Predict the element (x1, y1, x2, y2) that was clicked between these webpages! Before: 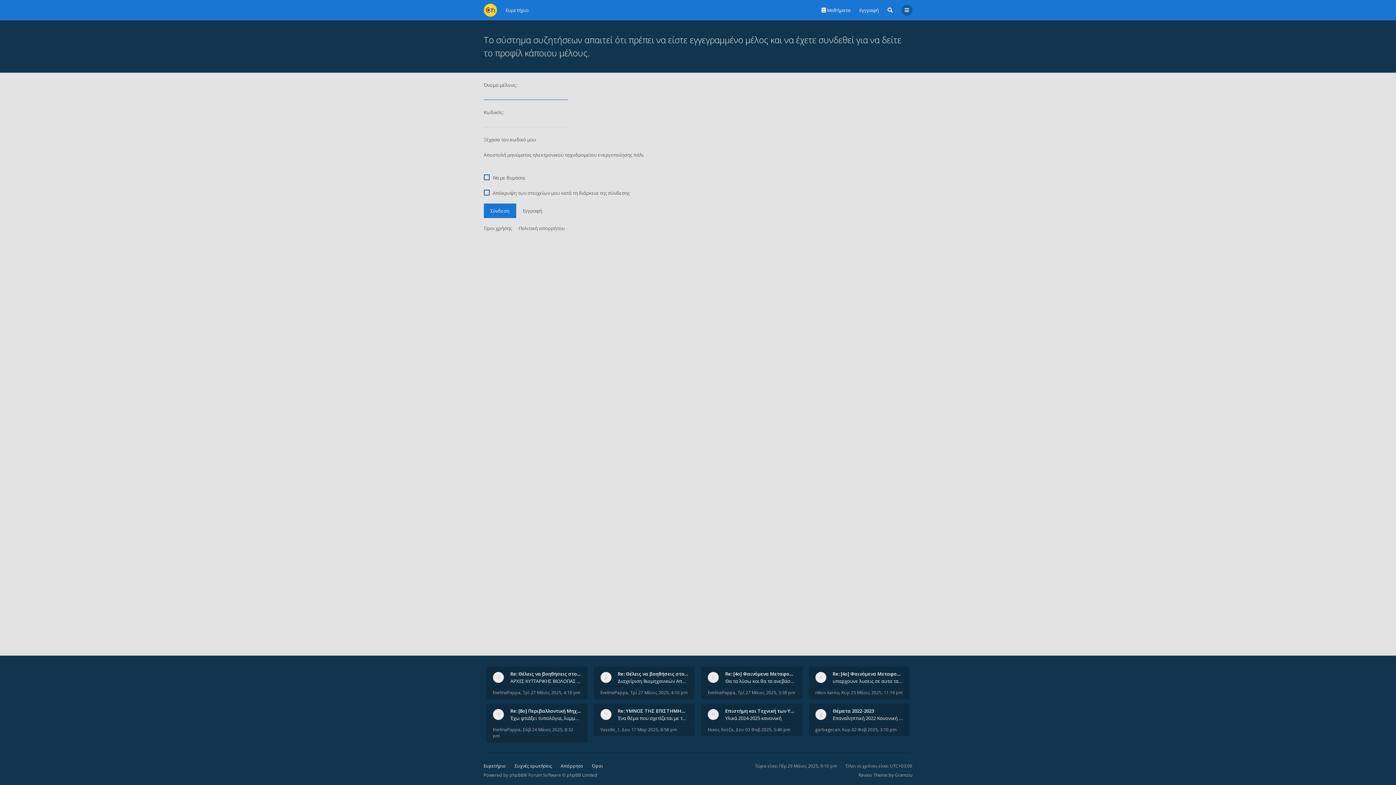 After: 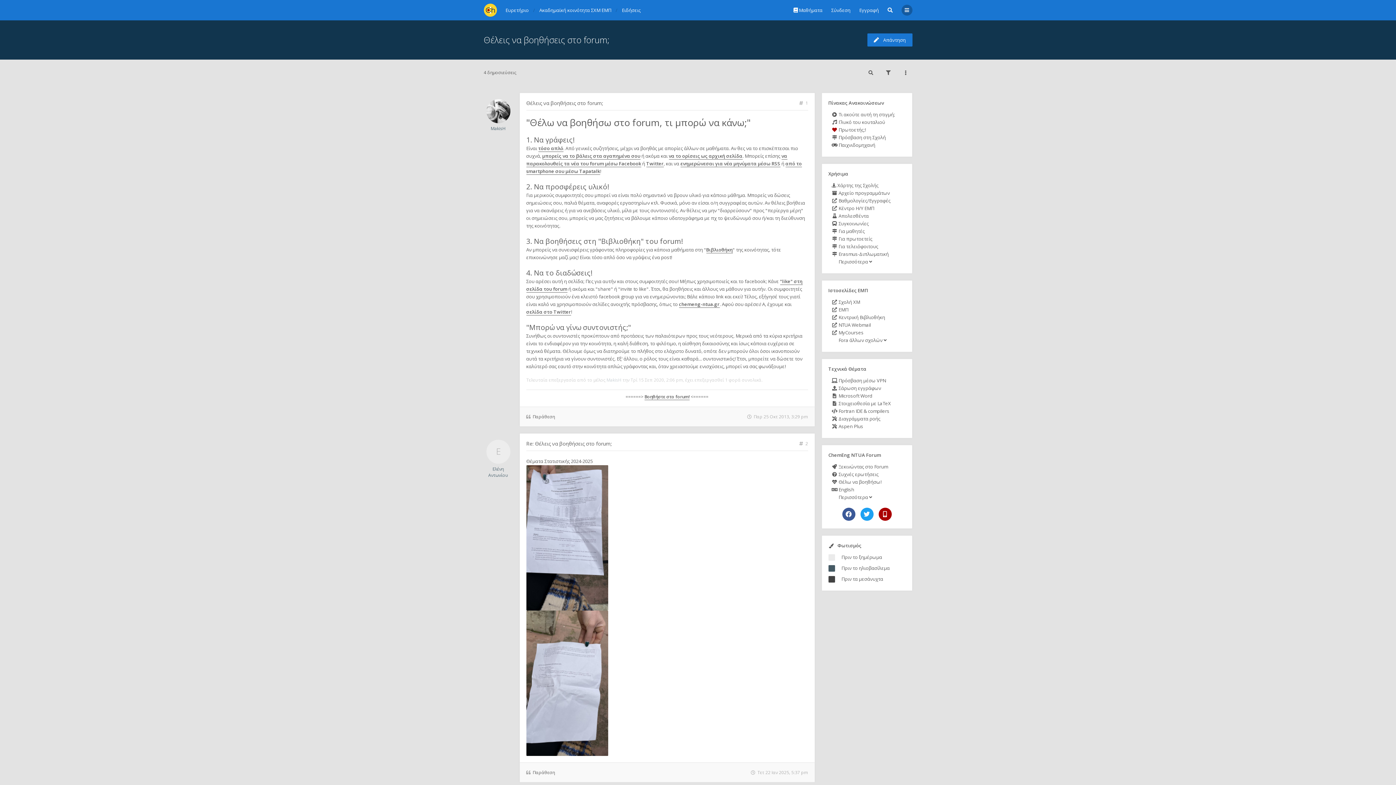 Action: bbox: (618, 670, 691, 677) label: Re: Θέλεις να βοηθήσεις στο f…